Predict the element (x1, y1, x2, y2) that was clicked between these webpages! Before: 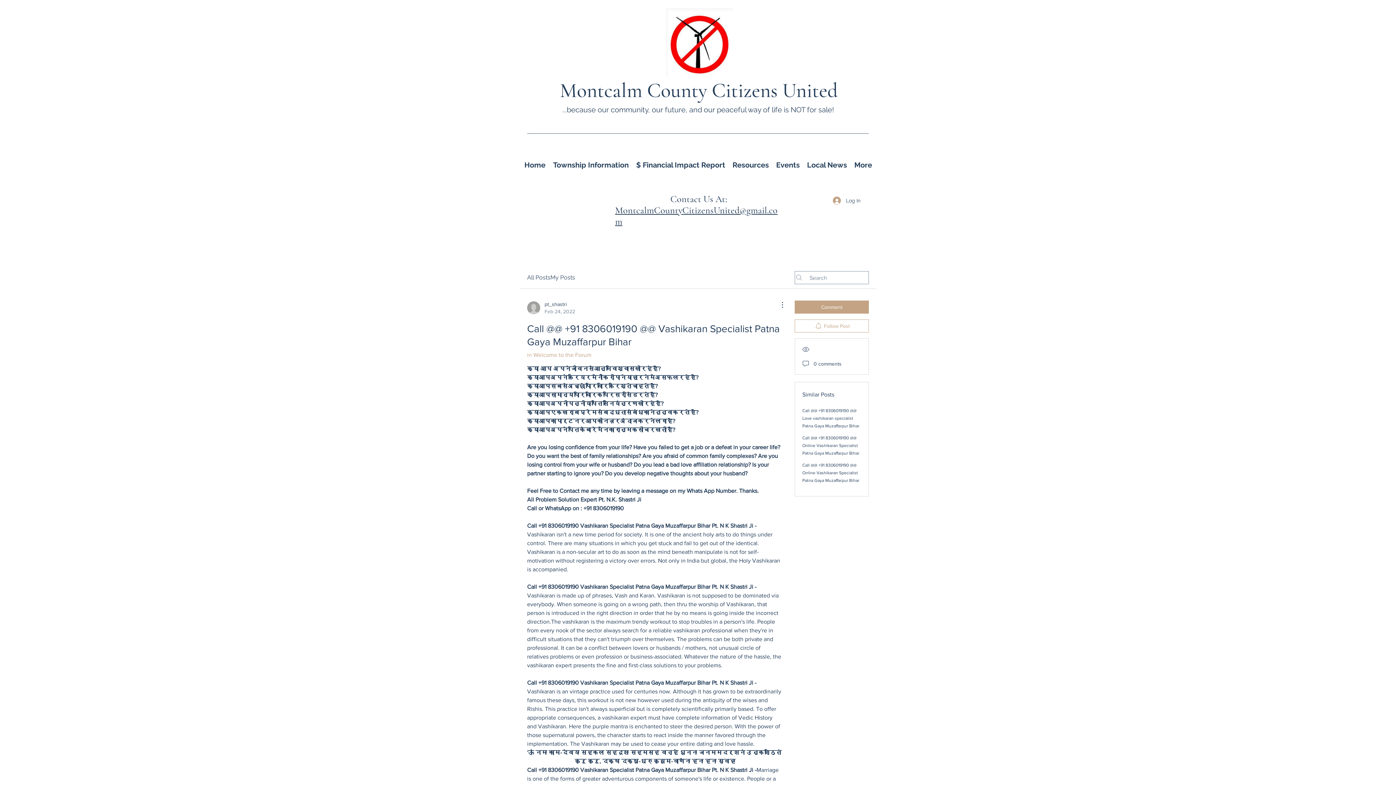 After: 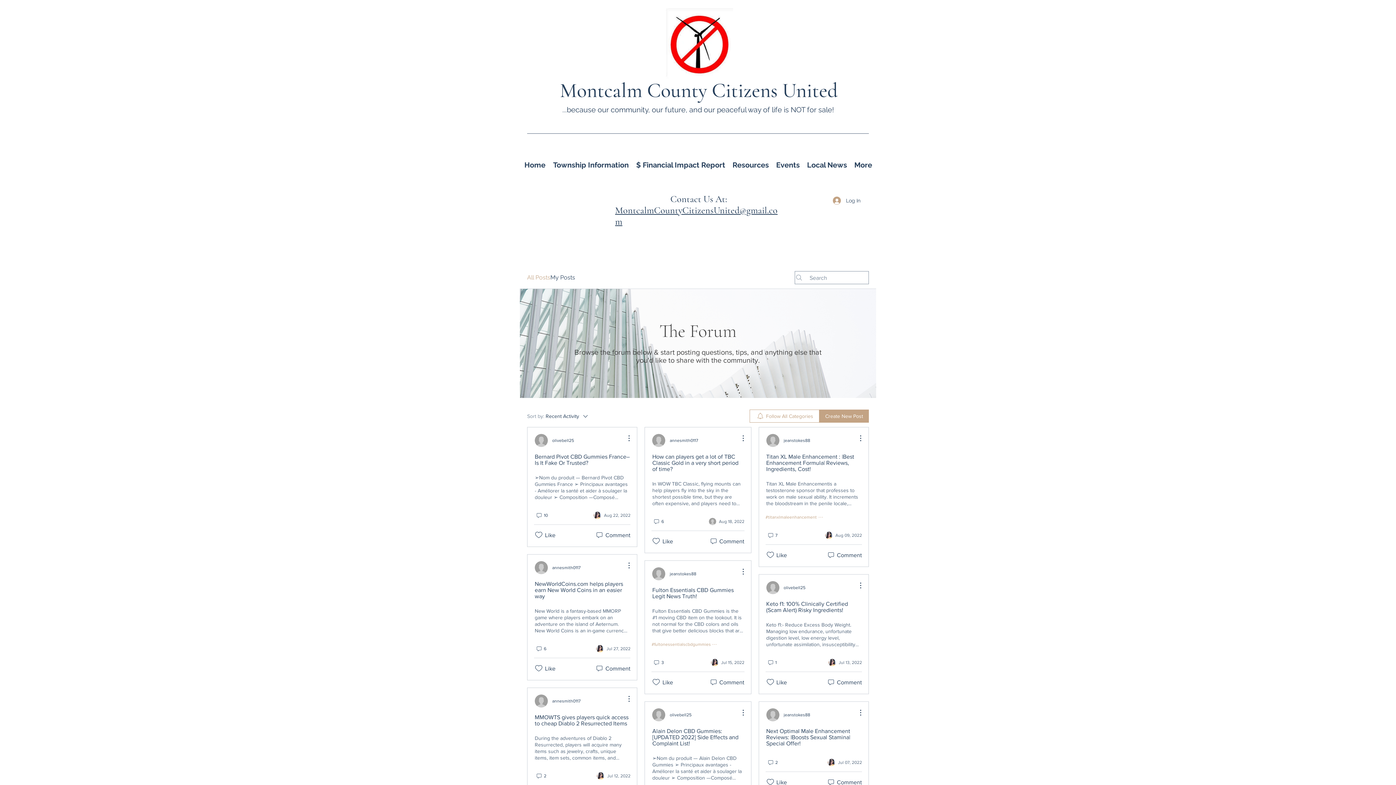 Action: label: All Posts bbox: (527, 273, 550, 282)